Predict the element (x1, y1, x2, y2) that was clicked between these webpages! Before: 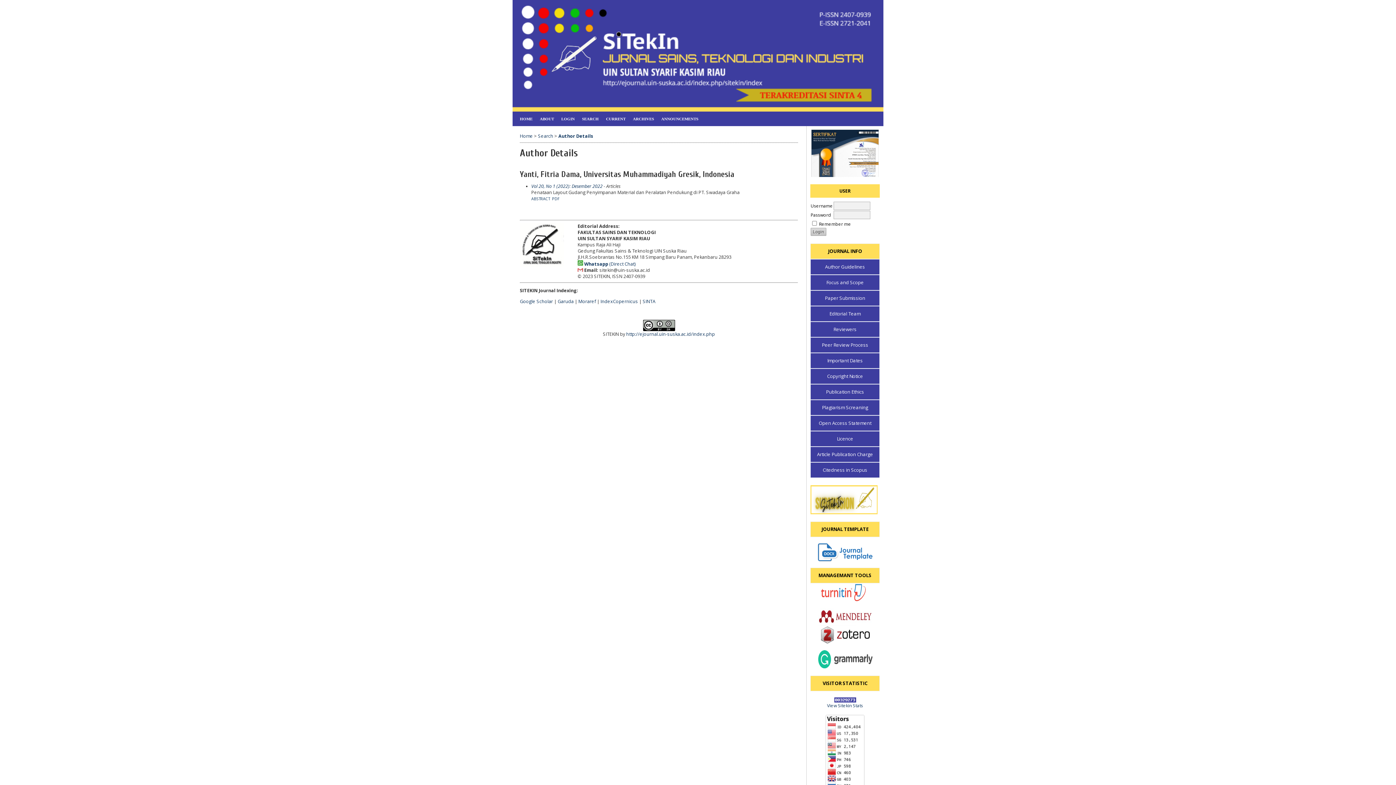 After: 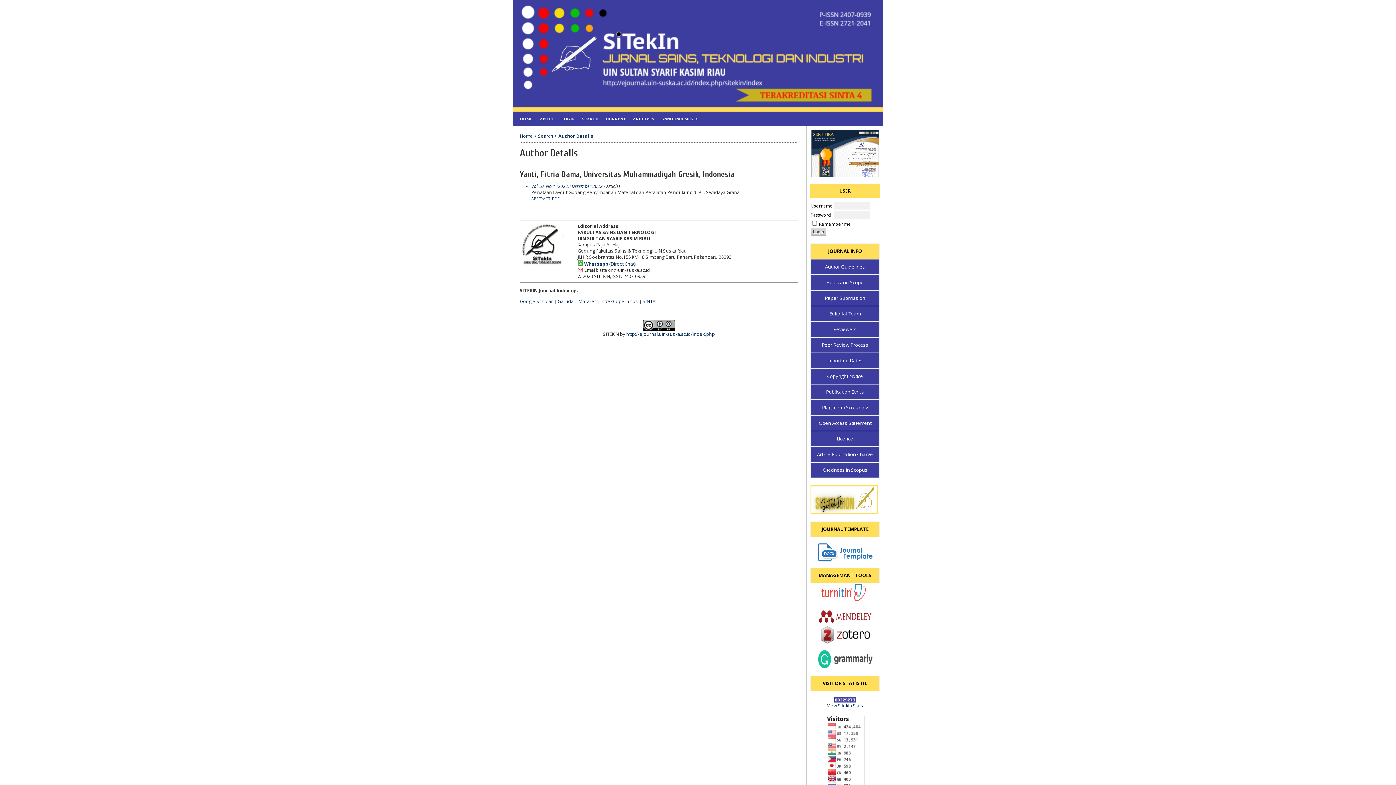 Action: bbox: (810, 650, 880, 668)